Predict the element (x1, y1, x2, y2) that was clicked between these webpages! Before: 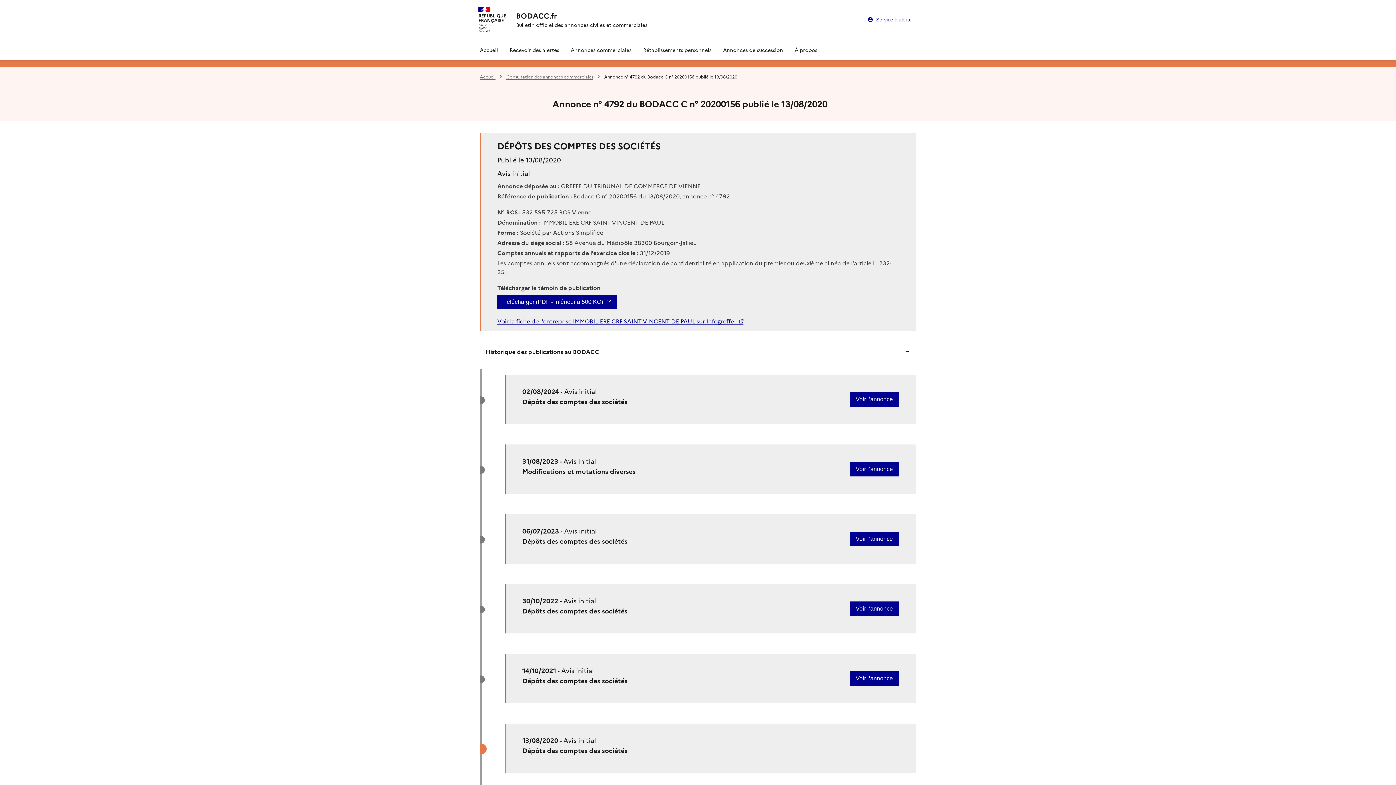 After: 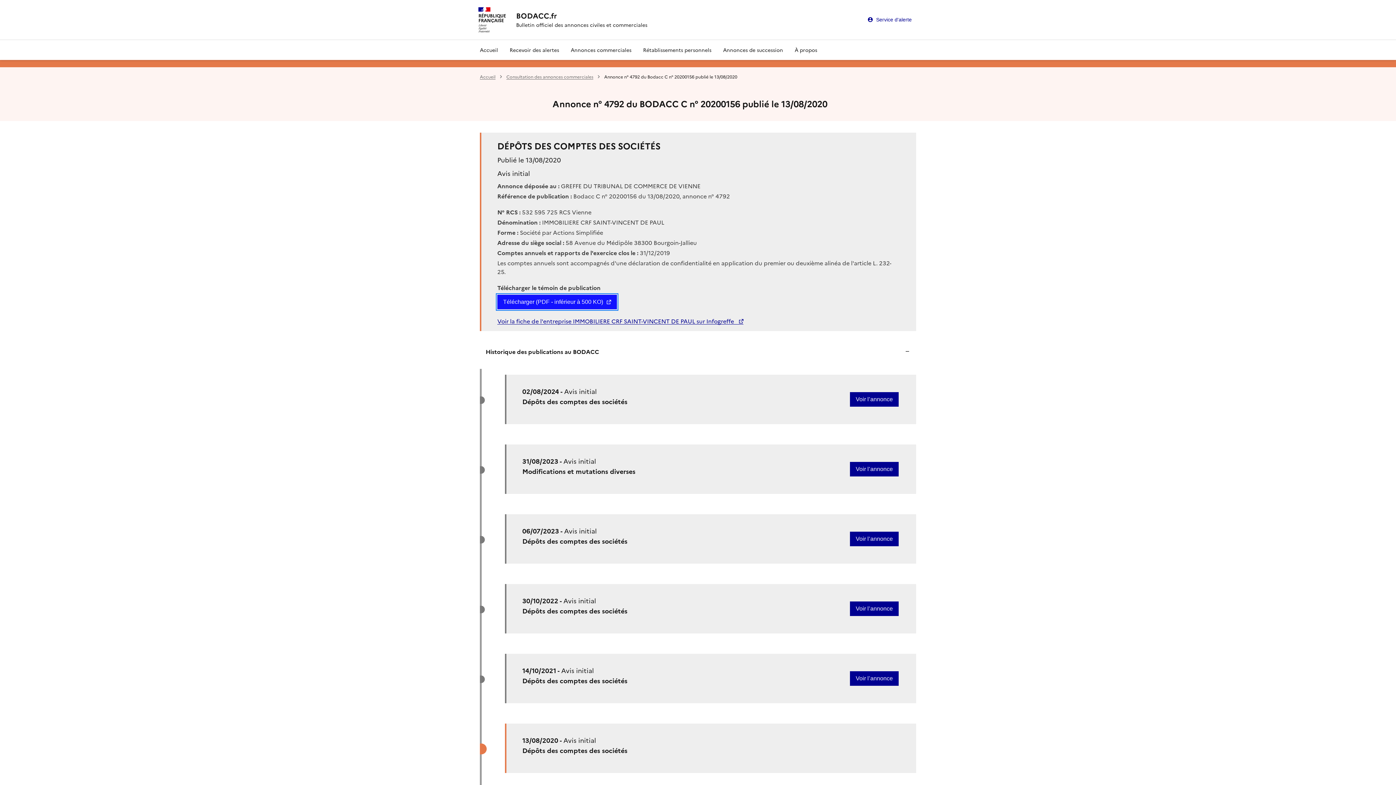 Action: label: Télécharger (PDF - inférieur à 500 KO) bbox: (497, 294, 617, 309)